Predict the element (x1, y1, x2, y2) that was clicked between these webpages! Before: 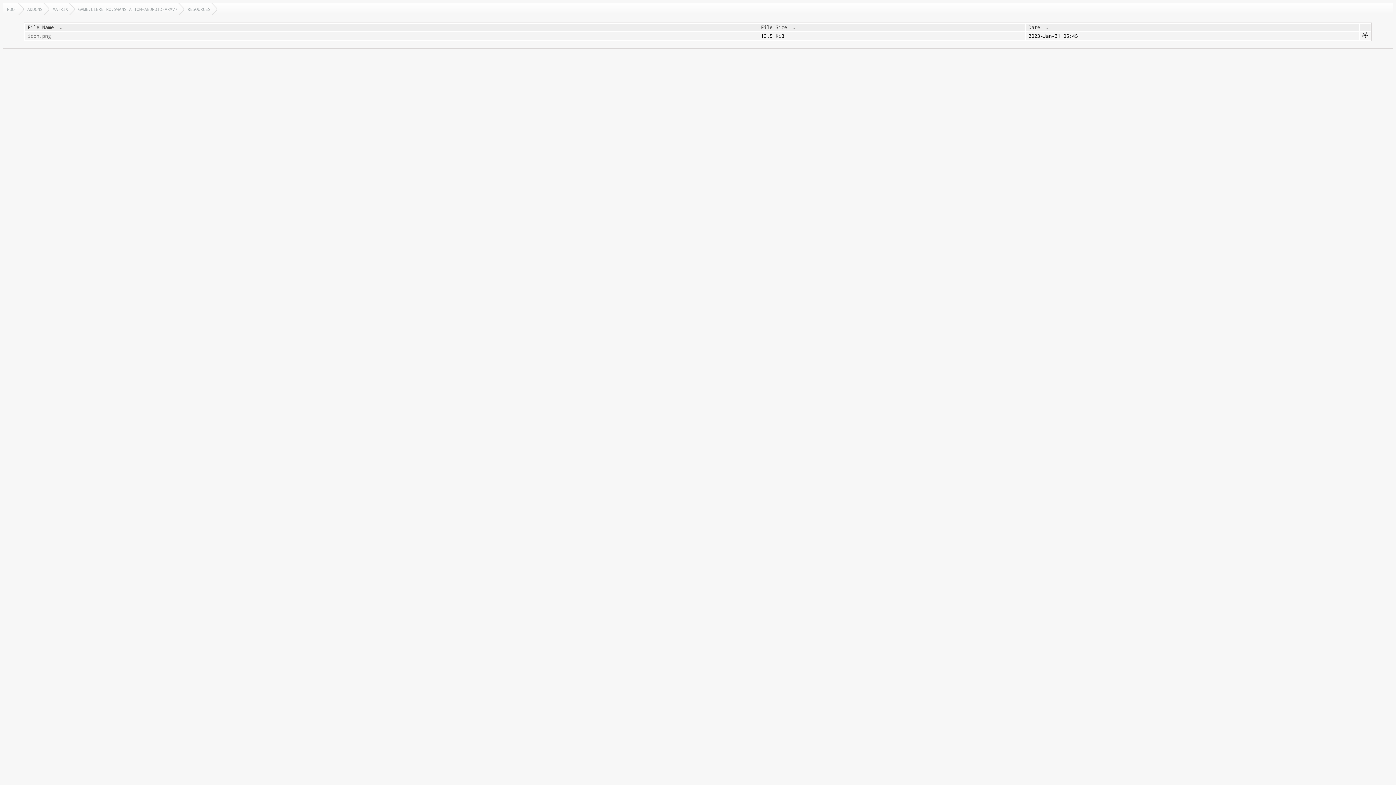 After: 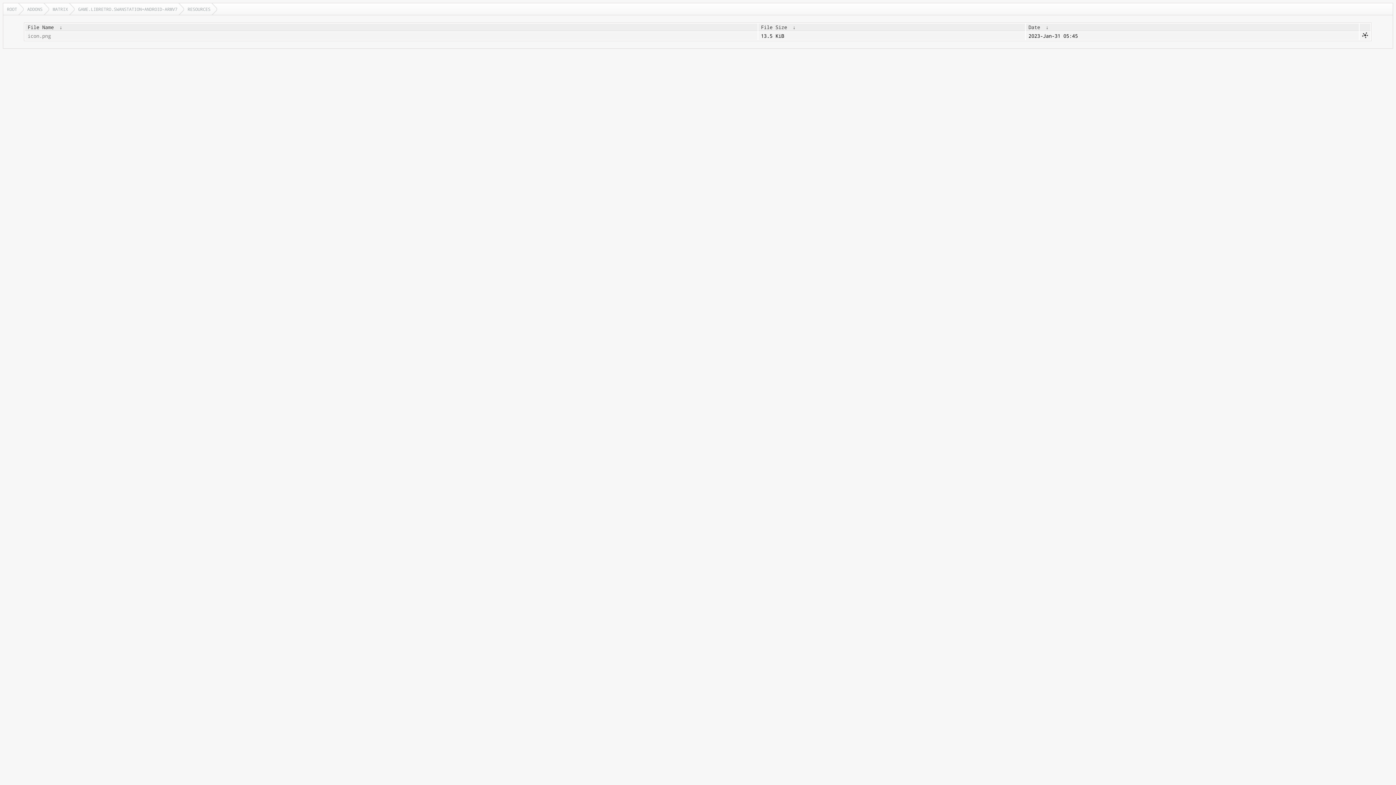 Action: label: File Name bbox: (27, 24, 53, 30)